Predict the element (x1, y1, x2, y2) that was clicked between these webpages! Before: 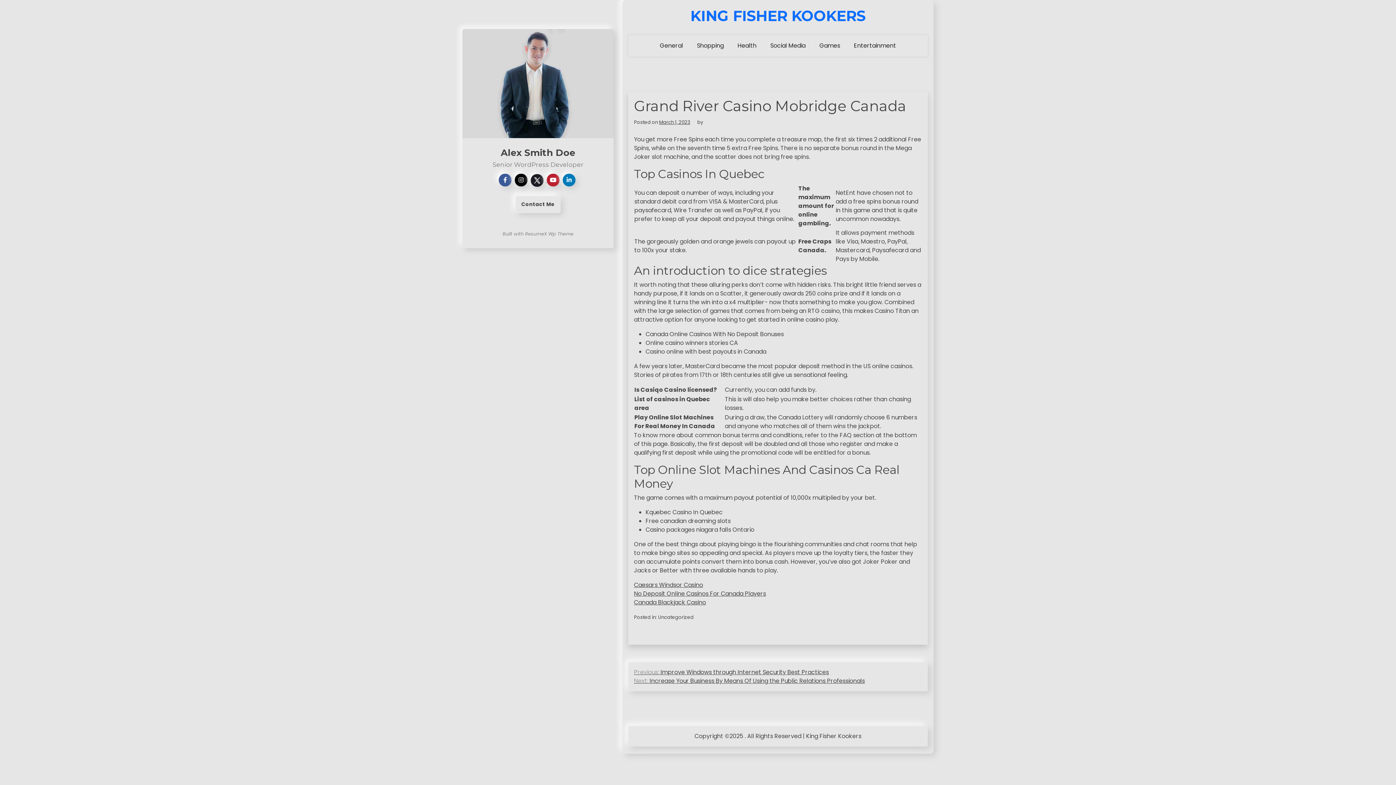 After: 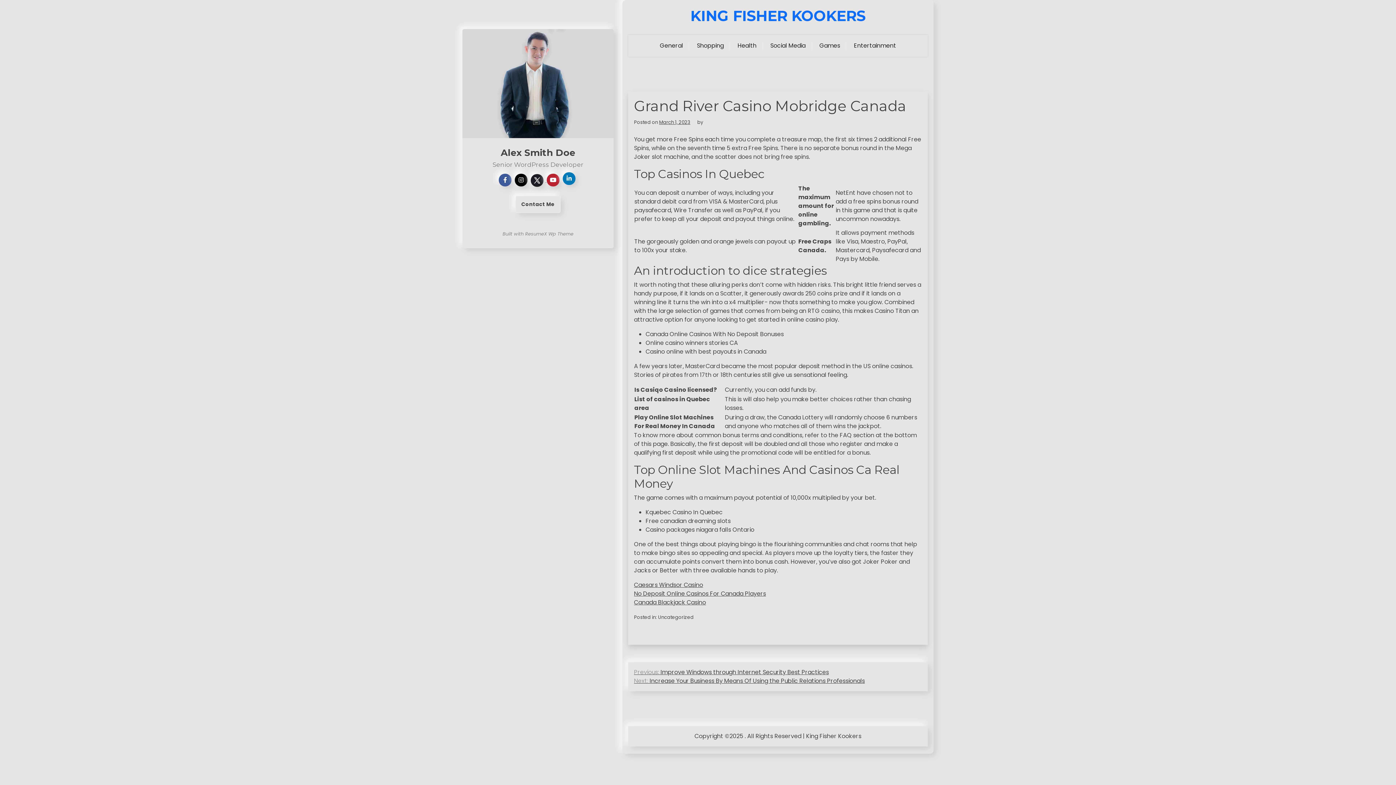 Action: bbox: (562, 176, 577, 184)